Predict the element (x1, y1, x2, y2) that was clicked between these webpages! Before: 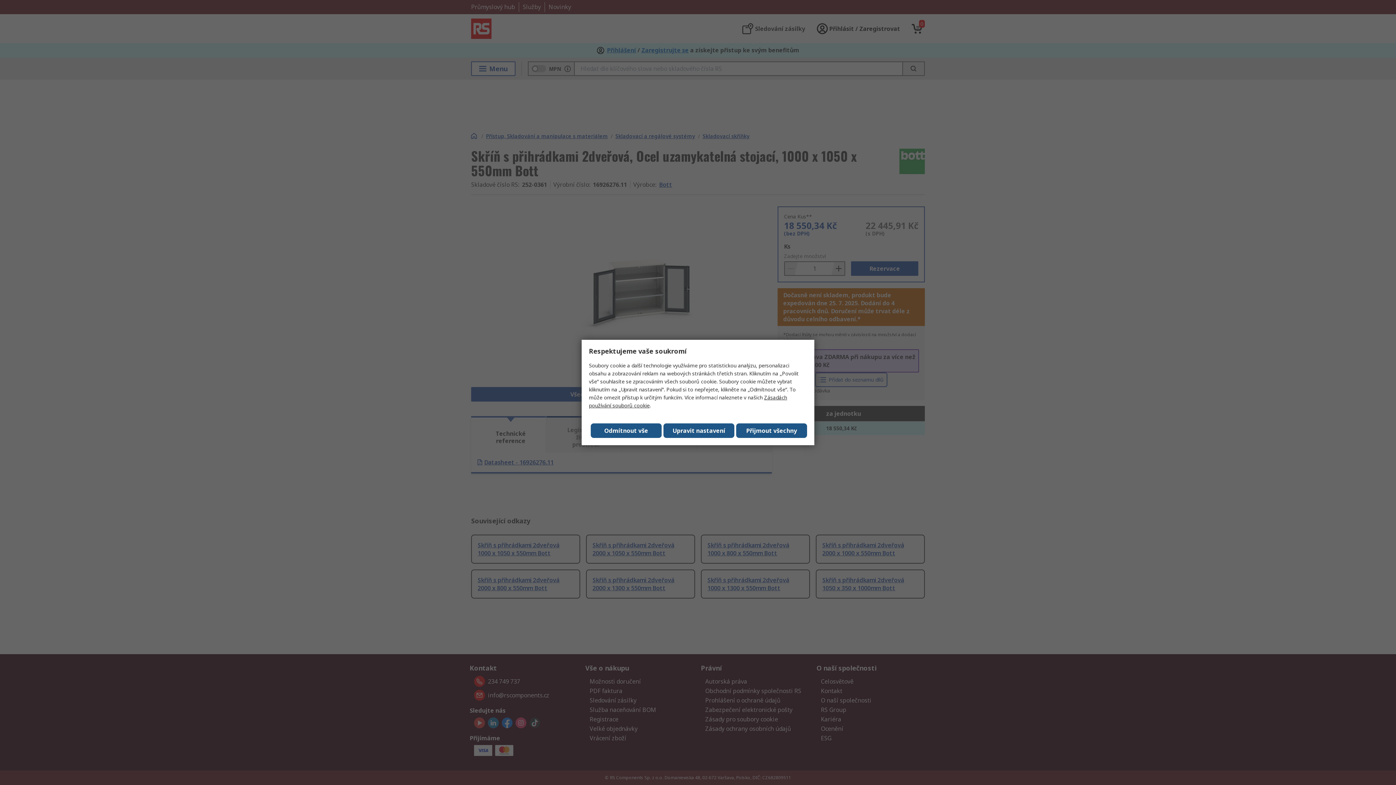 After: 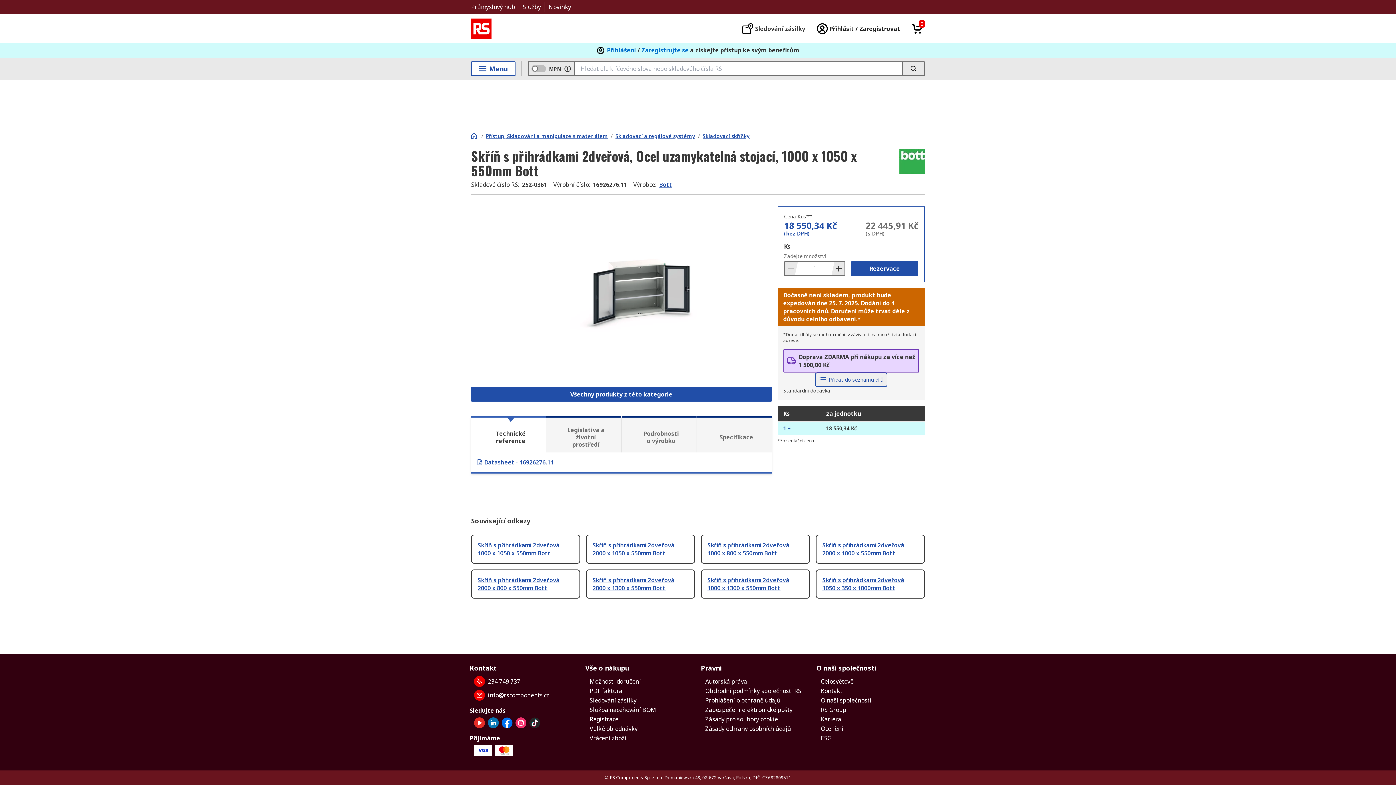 Action: label: Odmítnout vše bbox: (590, 423, 661, 438)